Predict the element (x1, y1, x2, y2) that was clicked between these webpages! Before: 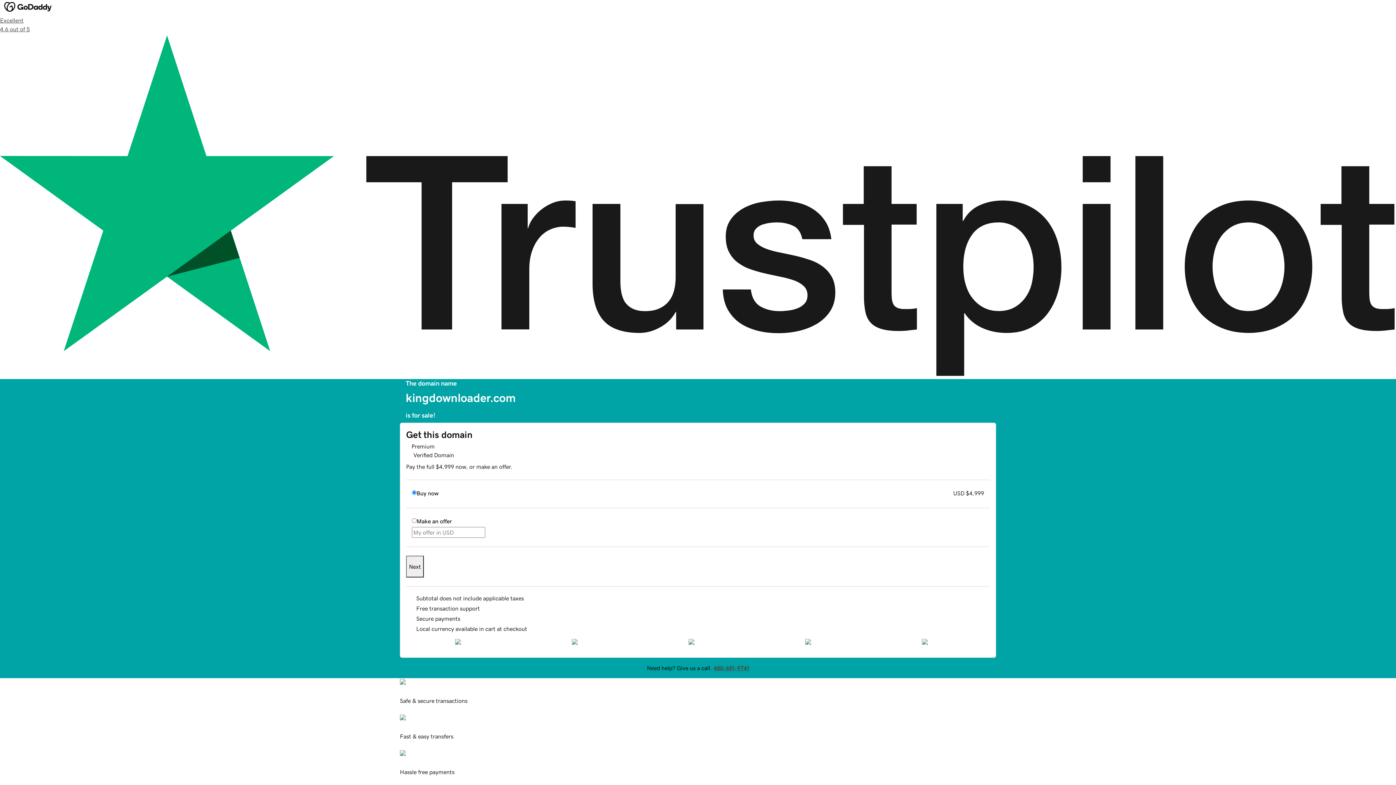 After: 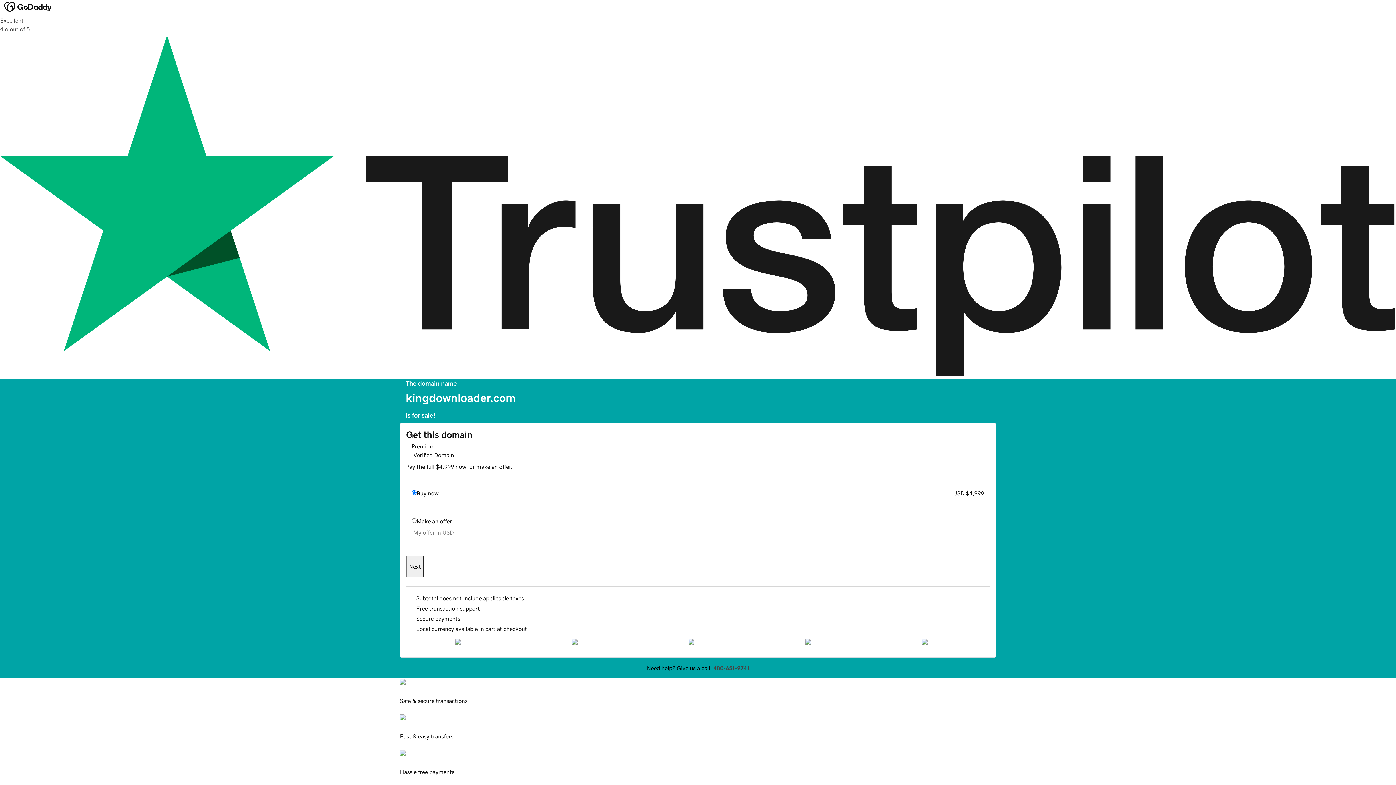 Action: label: Next bbox: (406, 556, 424, 577)